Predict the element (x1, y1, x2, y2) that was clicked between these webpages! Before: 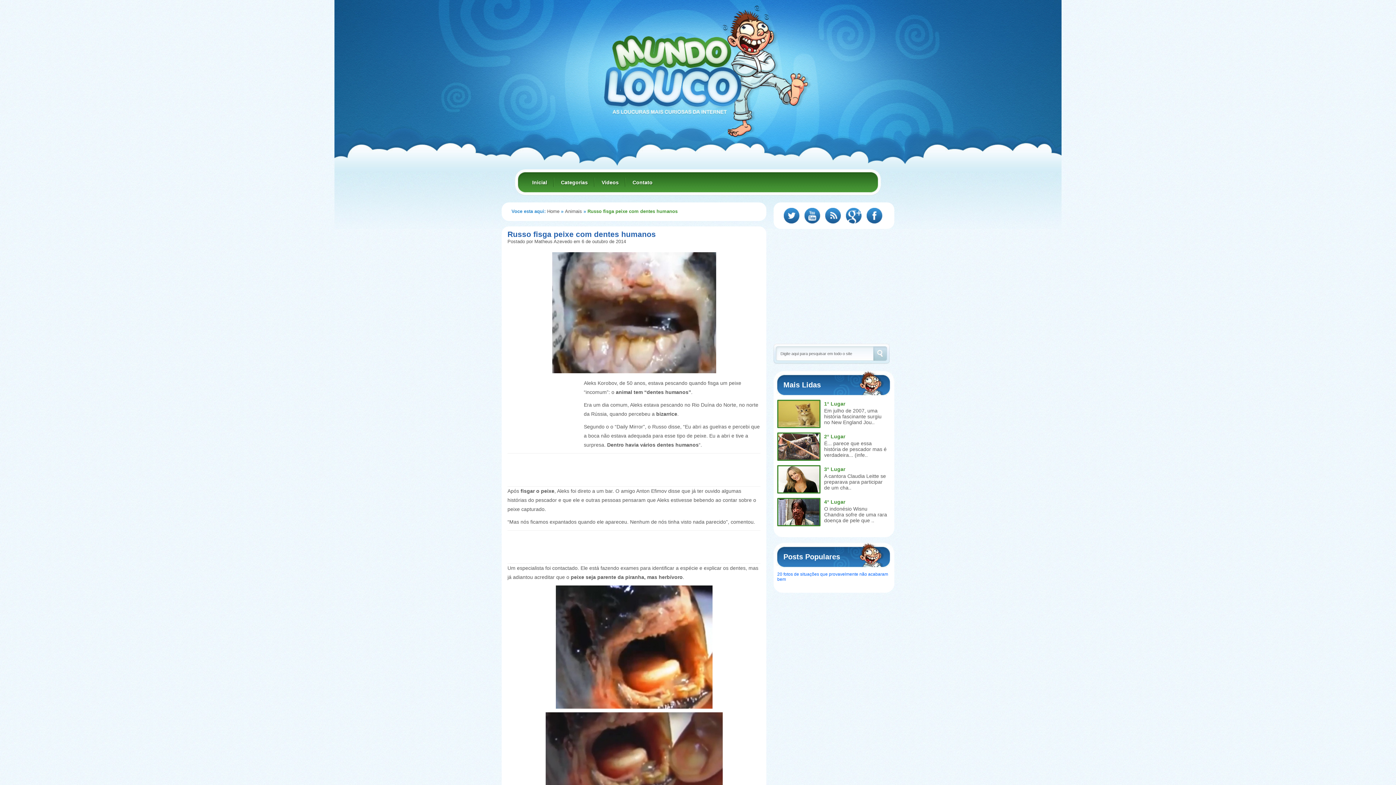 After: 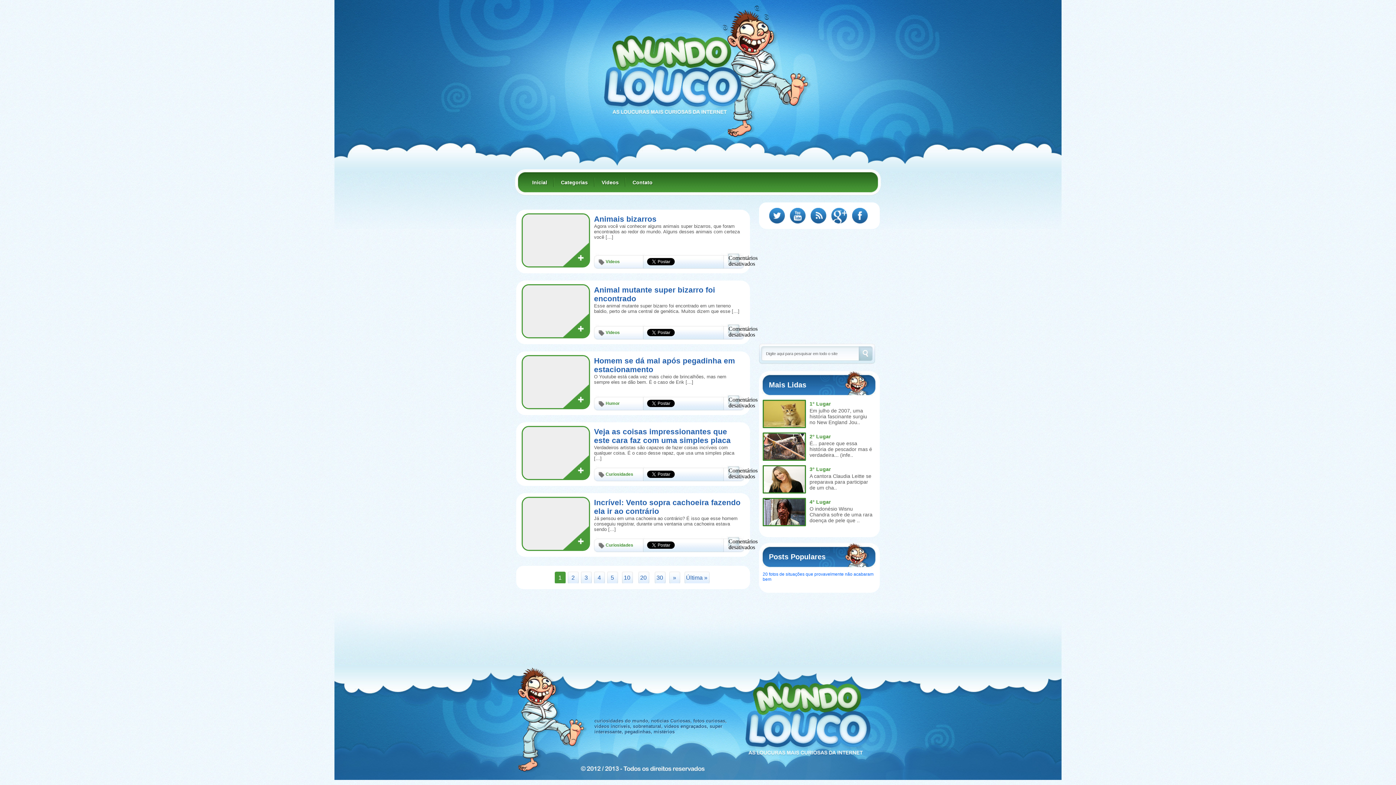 Action: label: Videos bbox: (594, 172, 625, 192)